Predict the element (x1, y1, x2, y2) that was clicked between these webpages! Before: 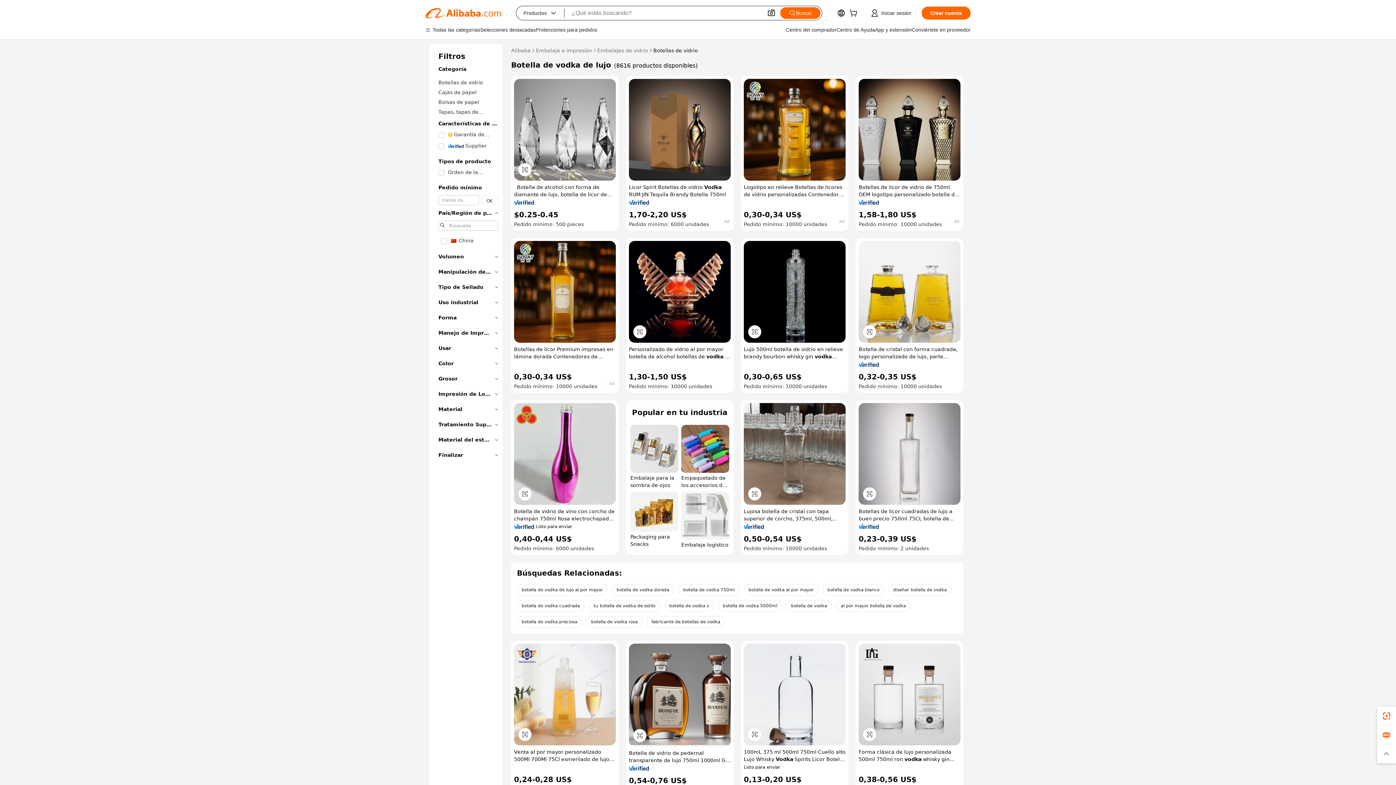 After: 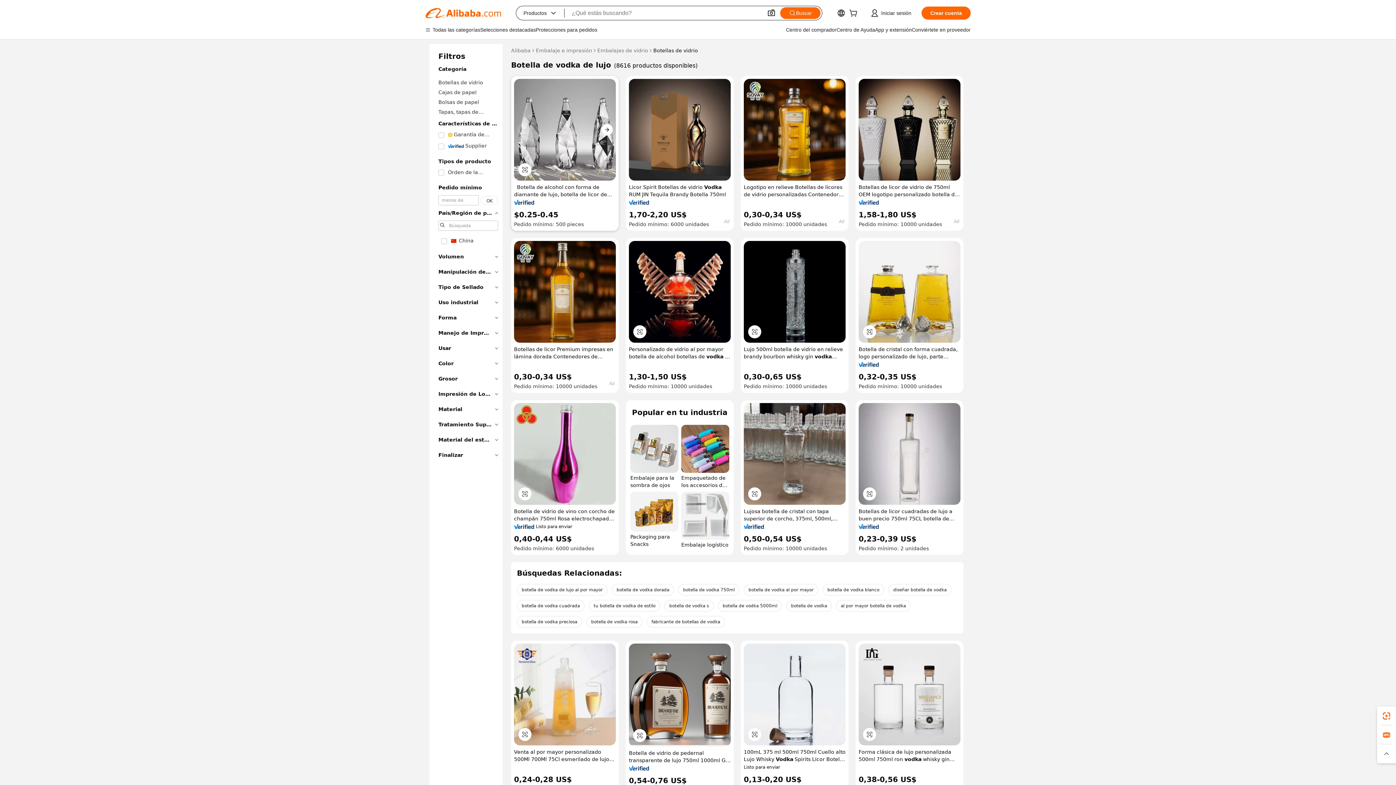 Action: bbox: (514, 78, 616, 180)